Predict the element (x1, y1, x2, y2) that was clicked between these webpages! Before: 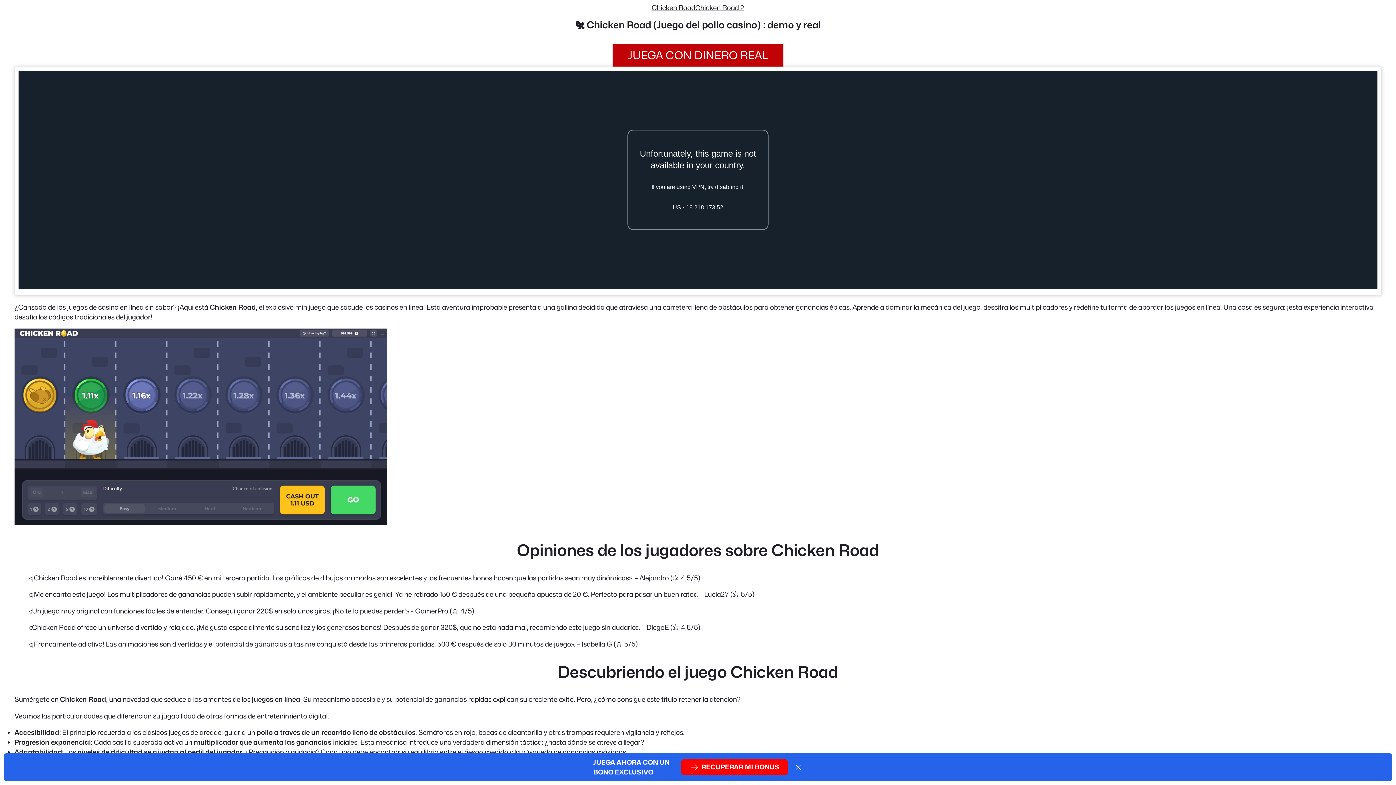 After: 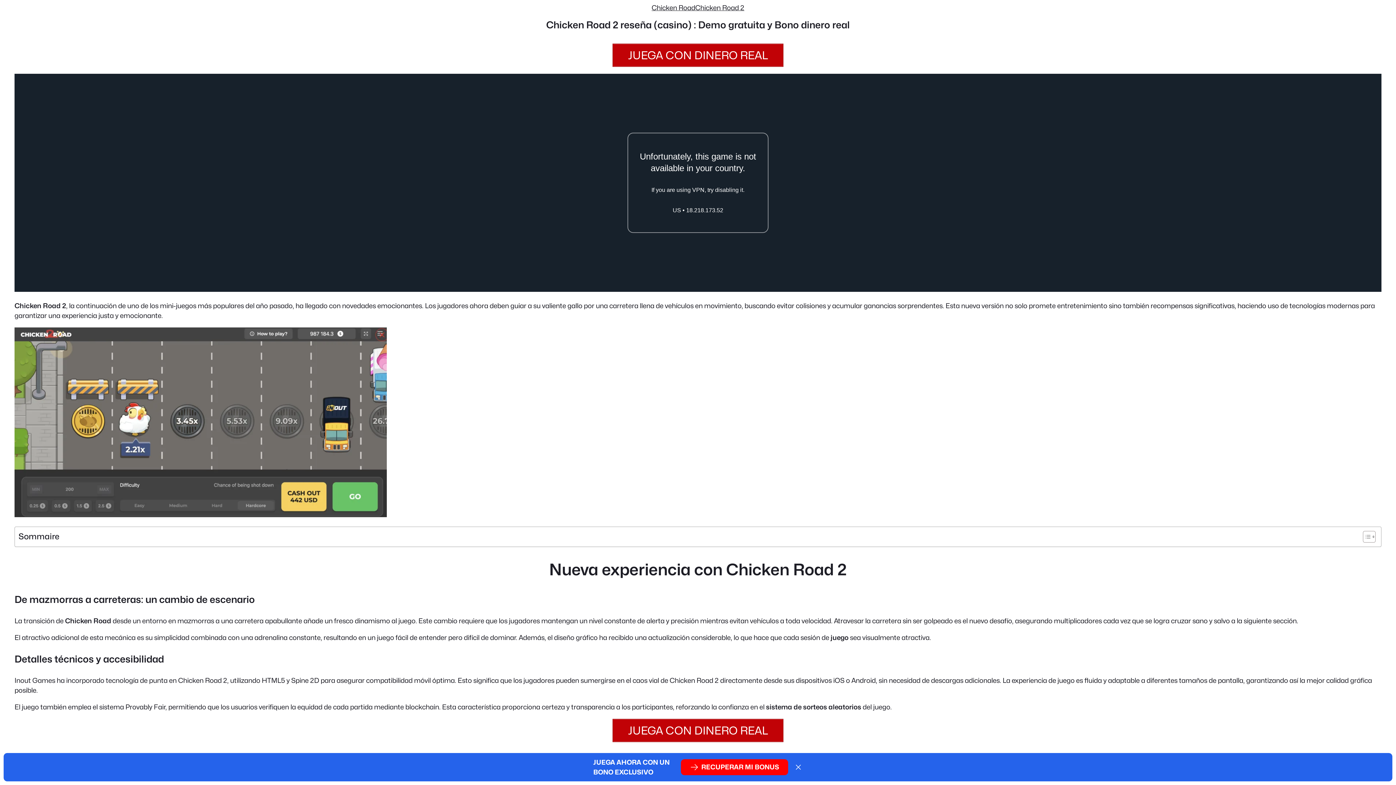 Action: bbox: (695, 2, 744, 12) label: Chicken Road 2